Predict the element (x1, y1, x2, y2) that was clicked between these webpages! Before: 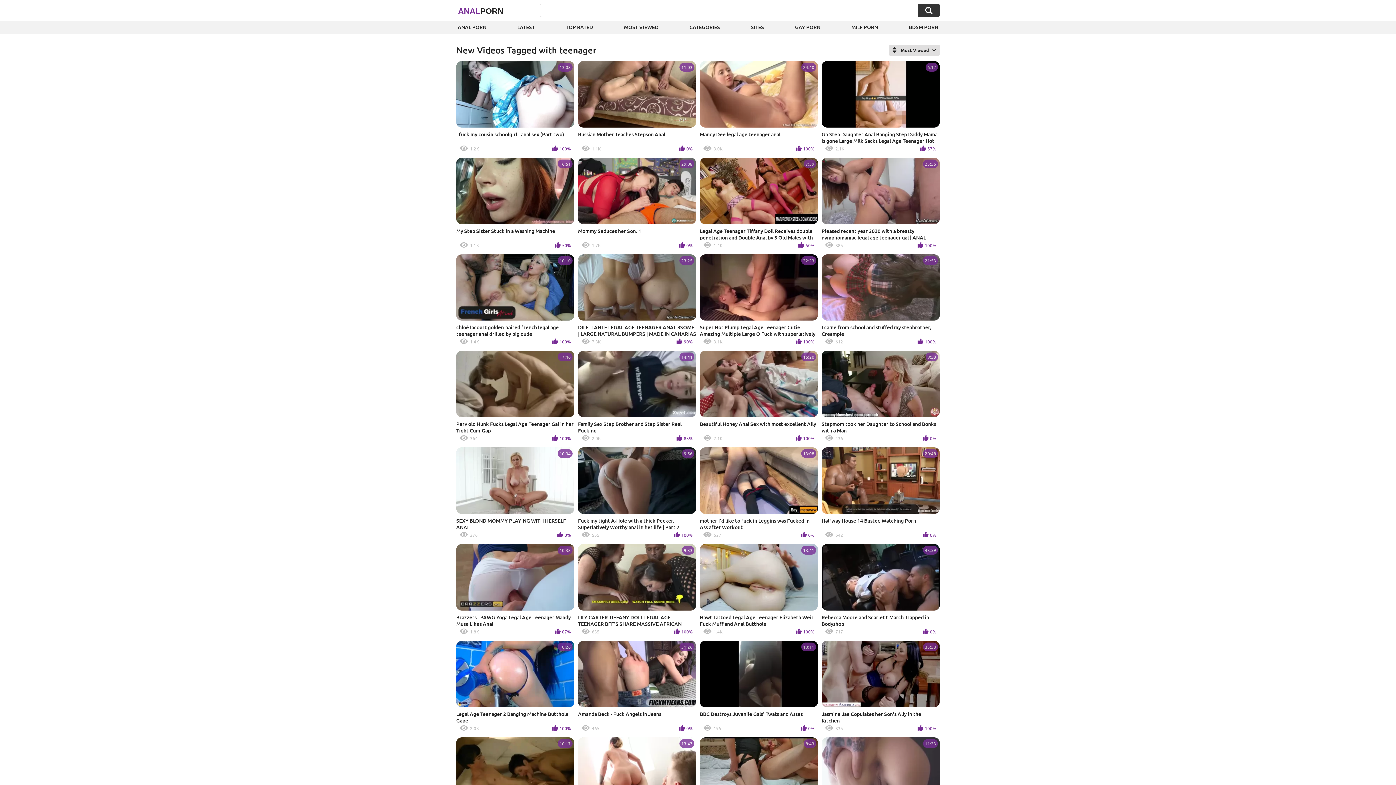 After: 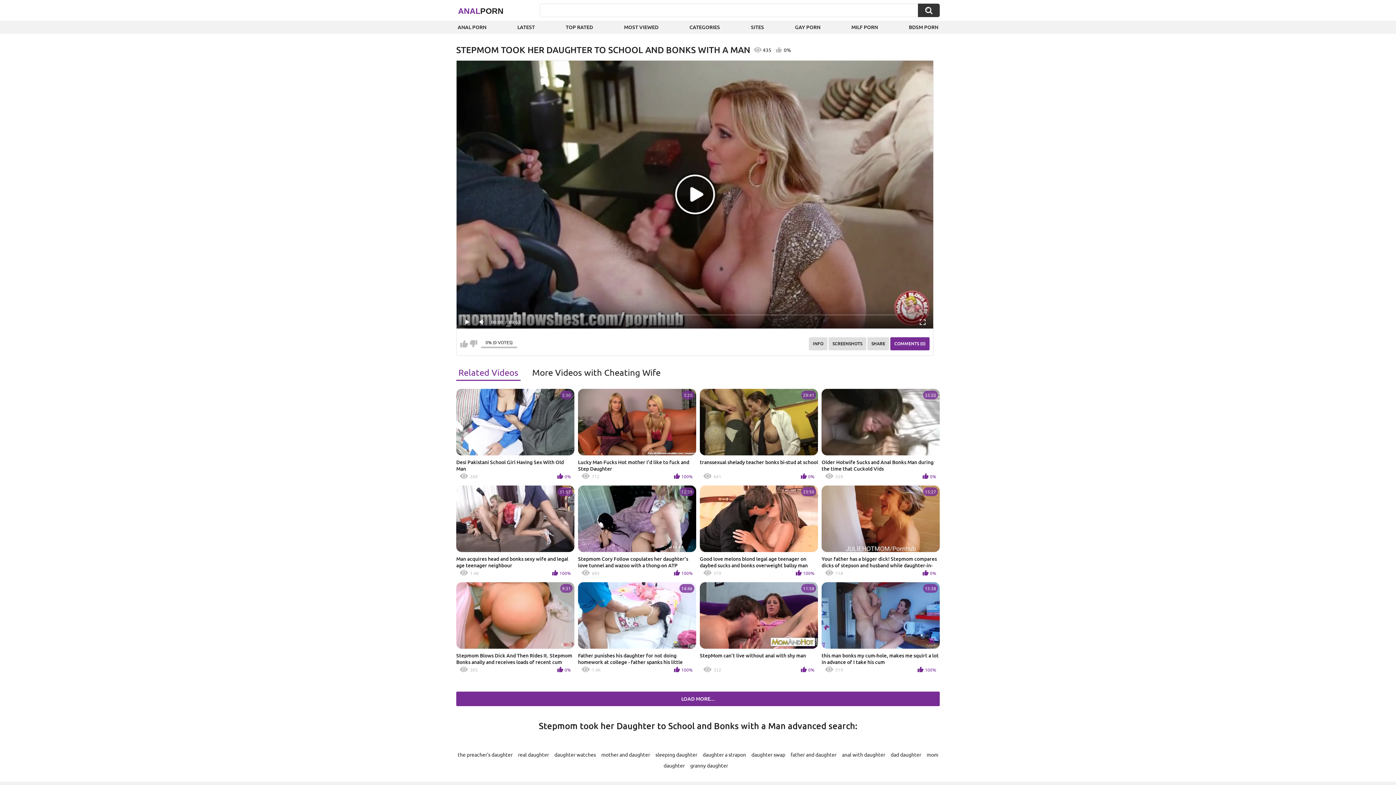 Action: label: 9:53
Stepmom took her Daughter to School and Bonks with a Man
436
0% bbox: (821, 351, 940, 444)